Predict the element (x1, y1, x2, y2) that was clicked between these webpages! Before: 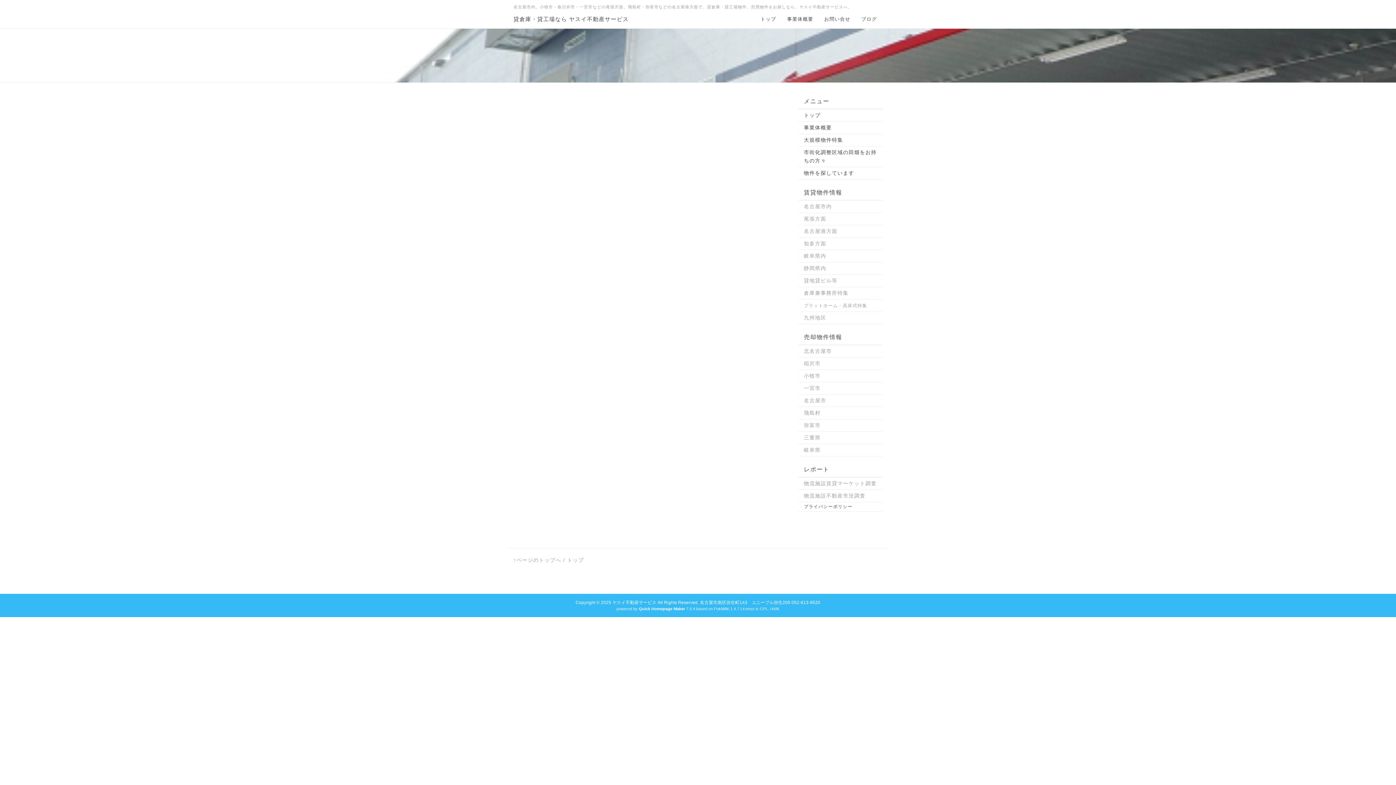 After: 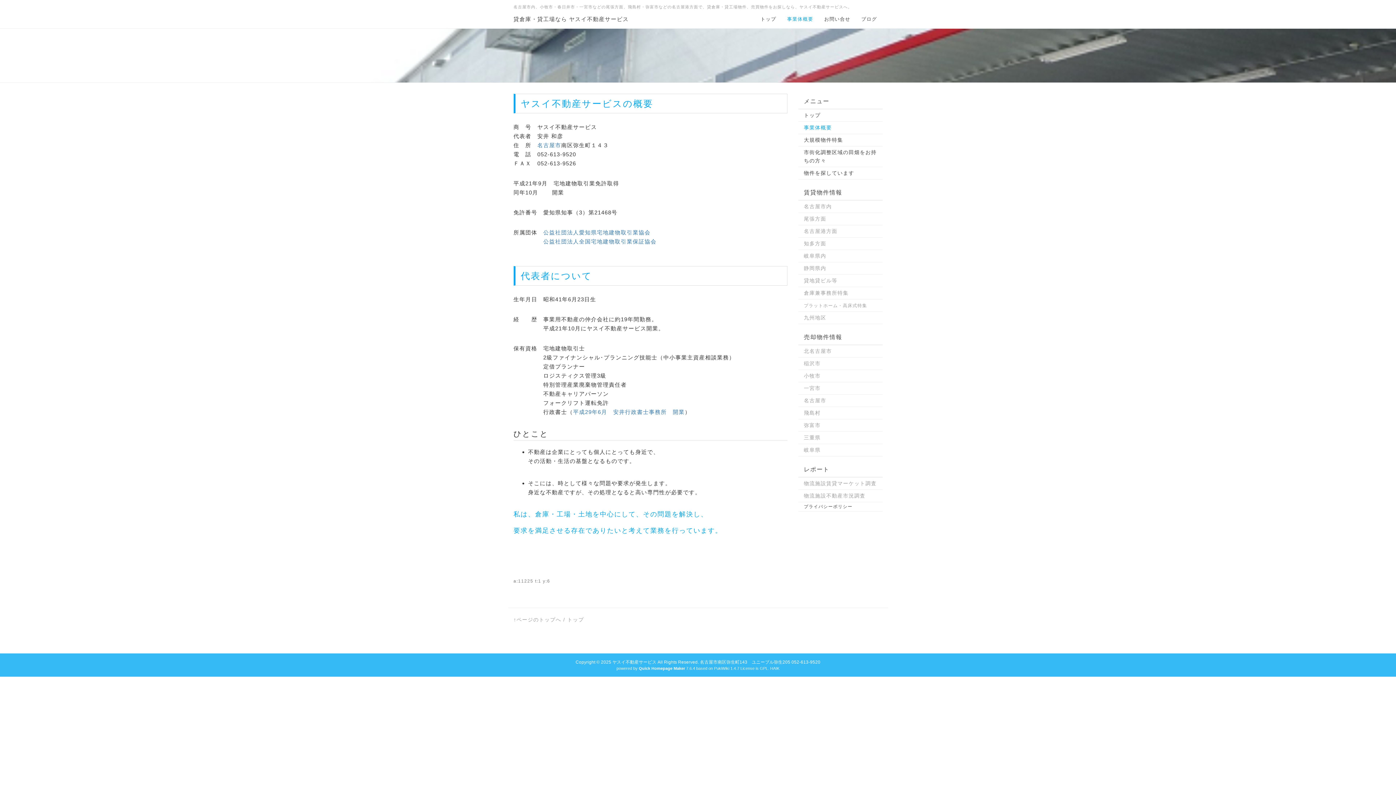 Action: label: 事業体概要 bbox: (781, 10, 819, 28)